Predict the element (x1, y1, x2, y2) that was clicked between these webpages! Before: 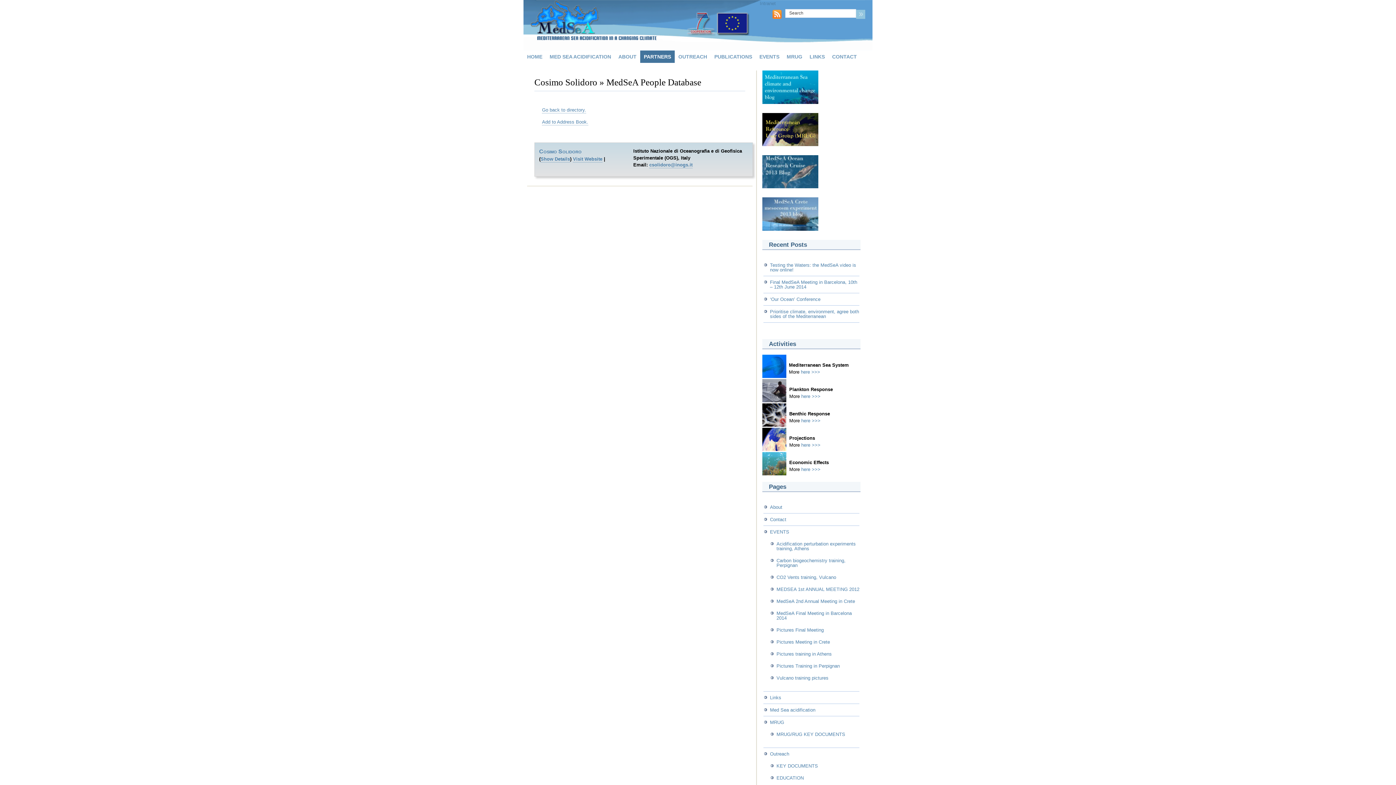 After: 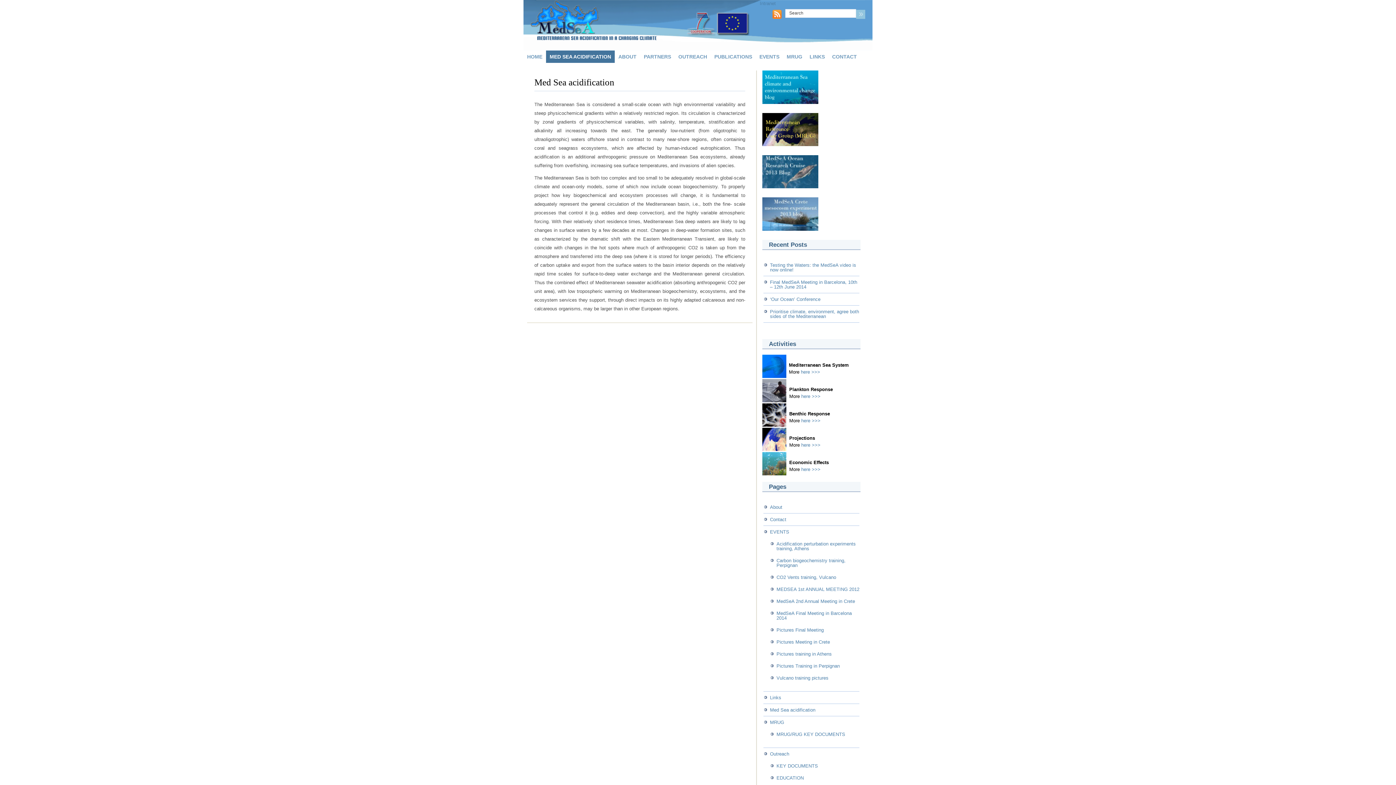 Action: bbox: (546, 50, 614, 62) label: MED SEA ACIDIFICATION